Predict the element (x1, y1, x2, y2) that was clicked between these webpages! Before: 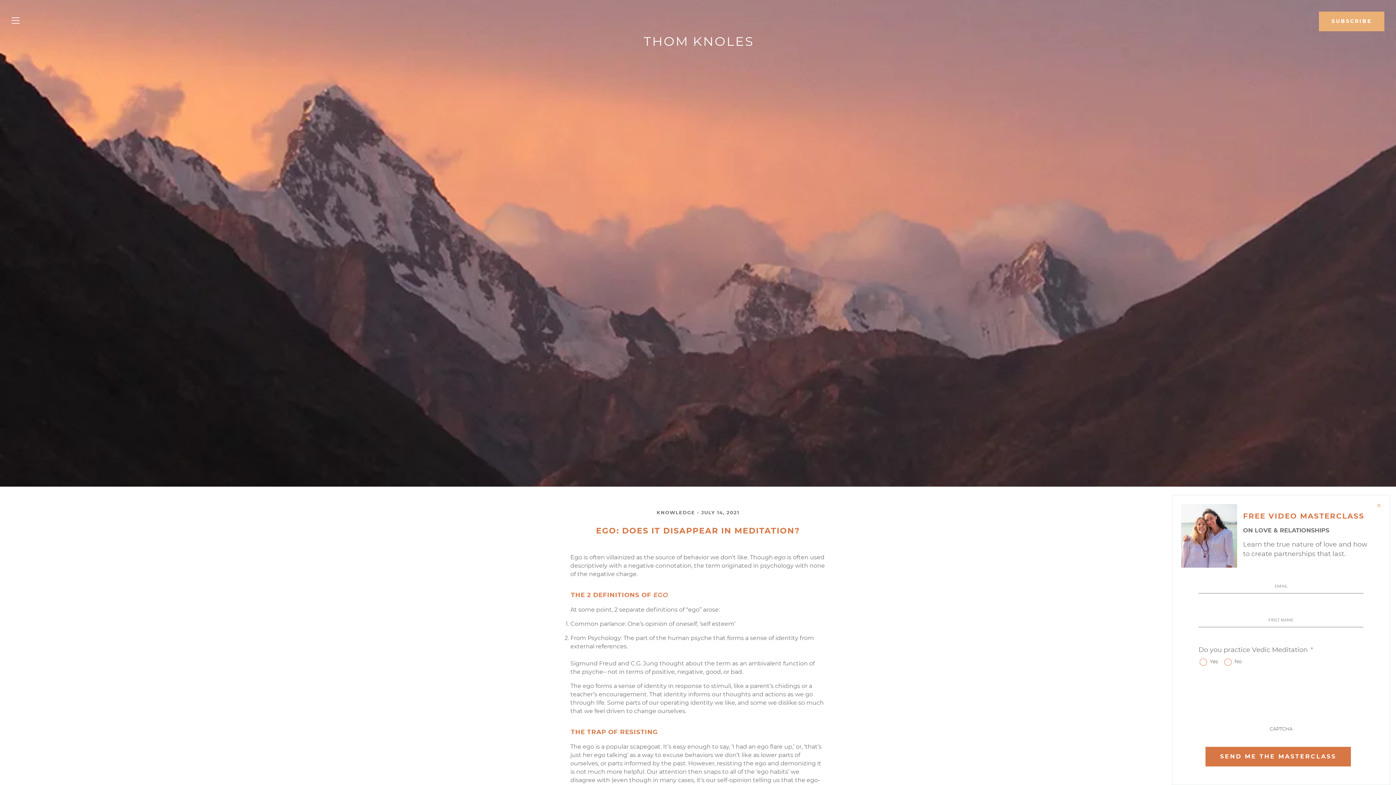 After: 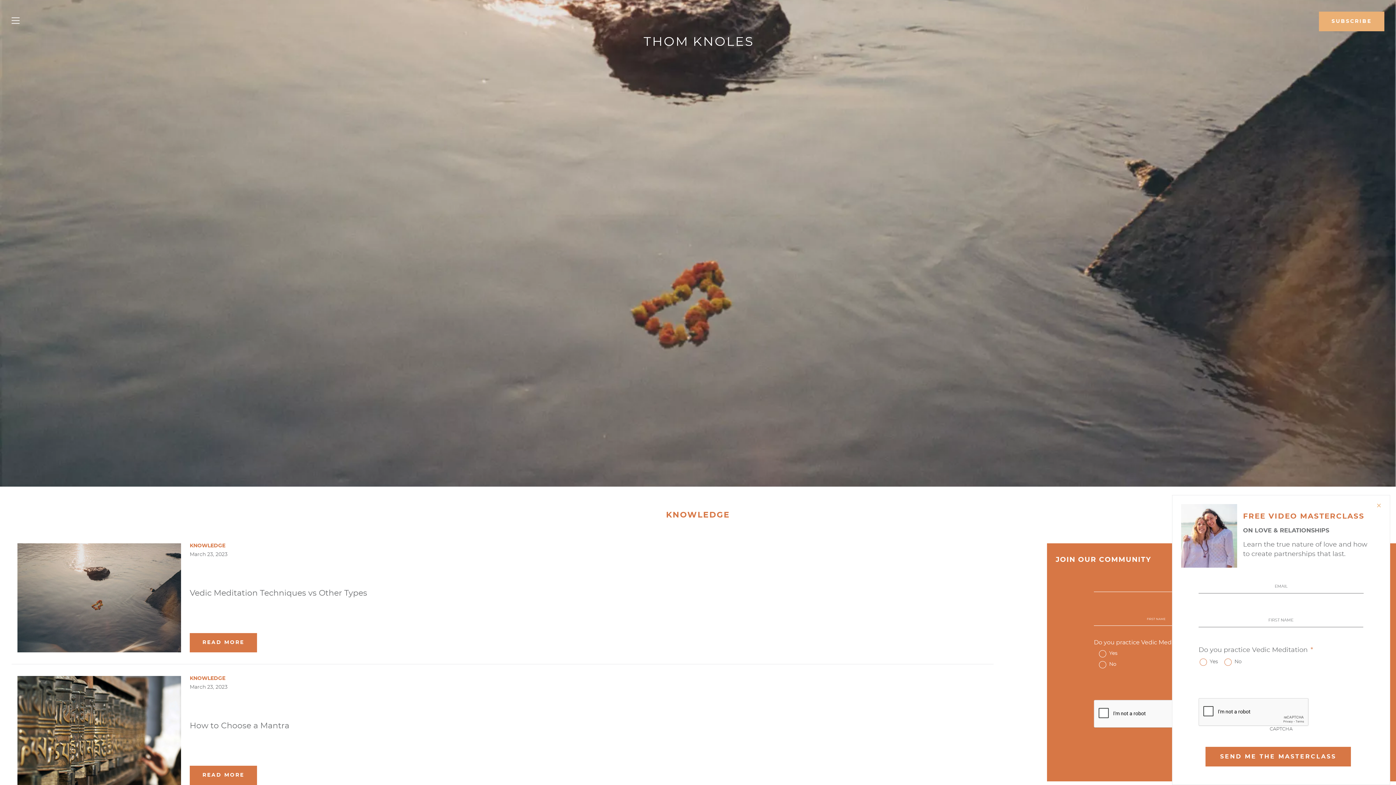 Action: label: KNOWLEDGE bbox: (656, 510, 695, 515)